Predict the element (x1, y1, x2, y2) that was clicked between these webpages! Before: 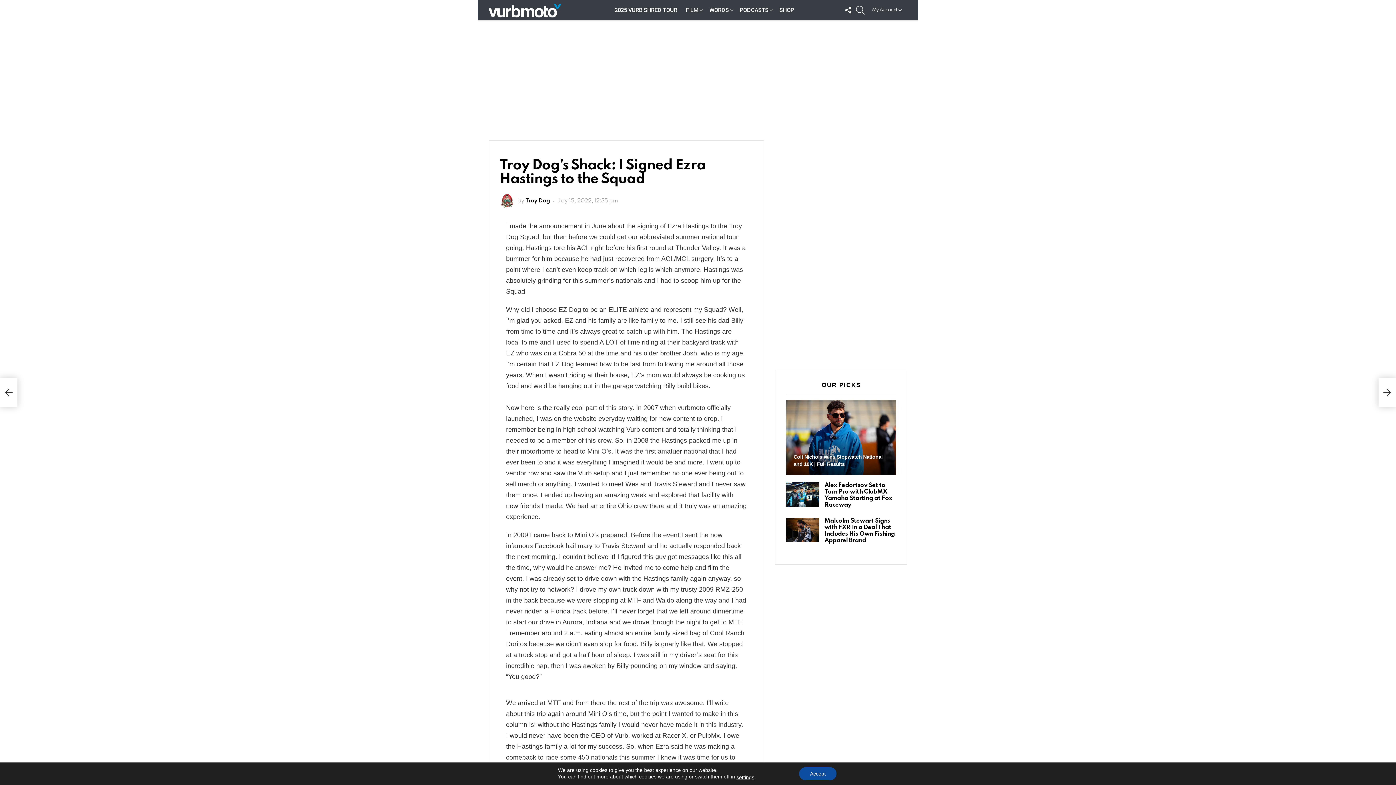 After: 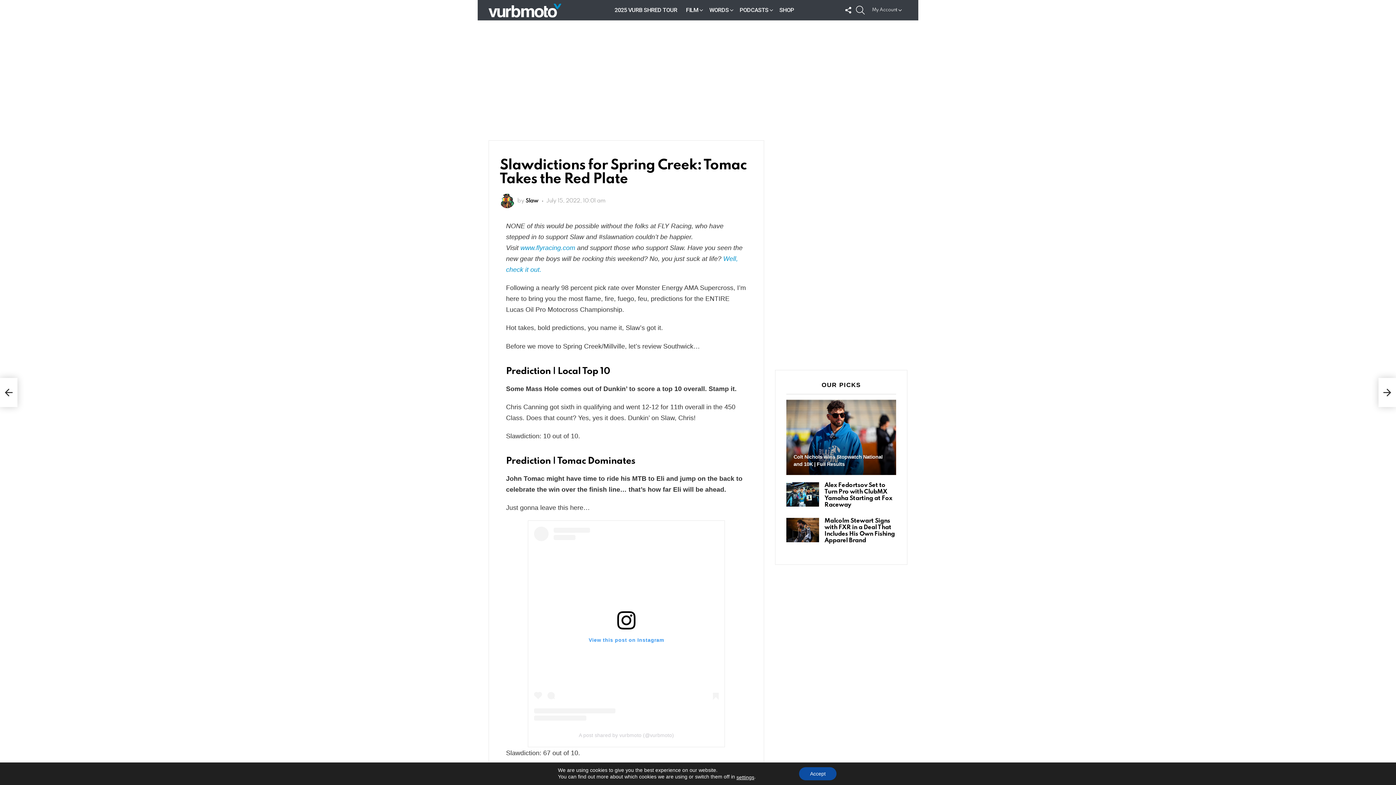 Action: label: Slawdictions for Spring Creek: Tomac Takes the Red Plate bbox: (0, 378, 17, 407)